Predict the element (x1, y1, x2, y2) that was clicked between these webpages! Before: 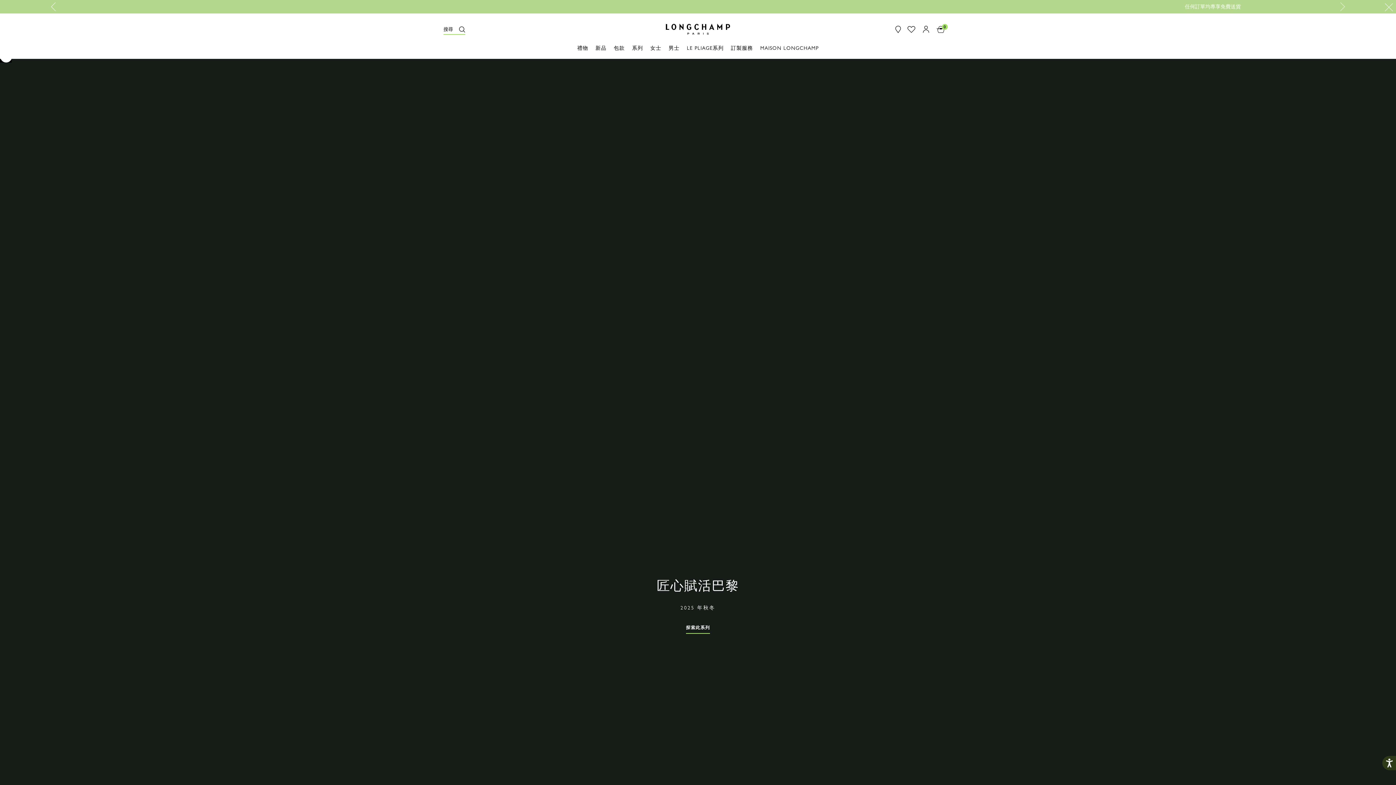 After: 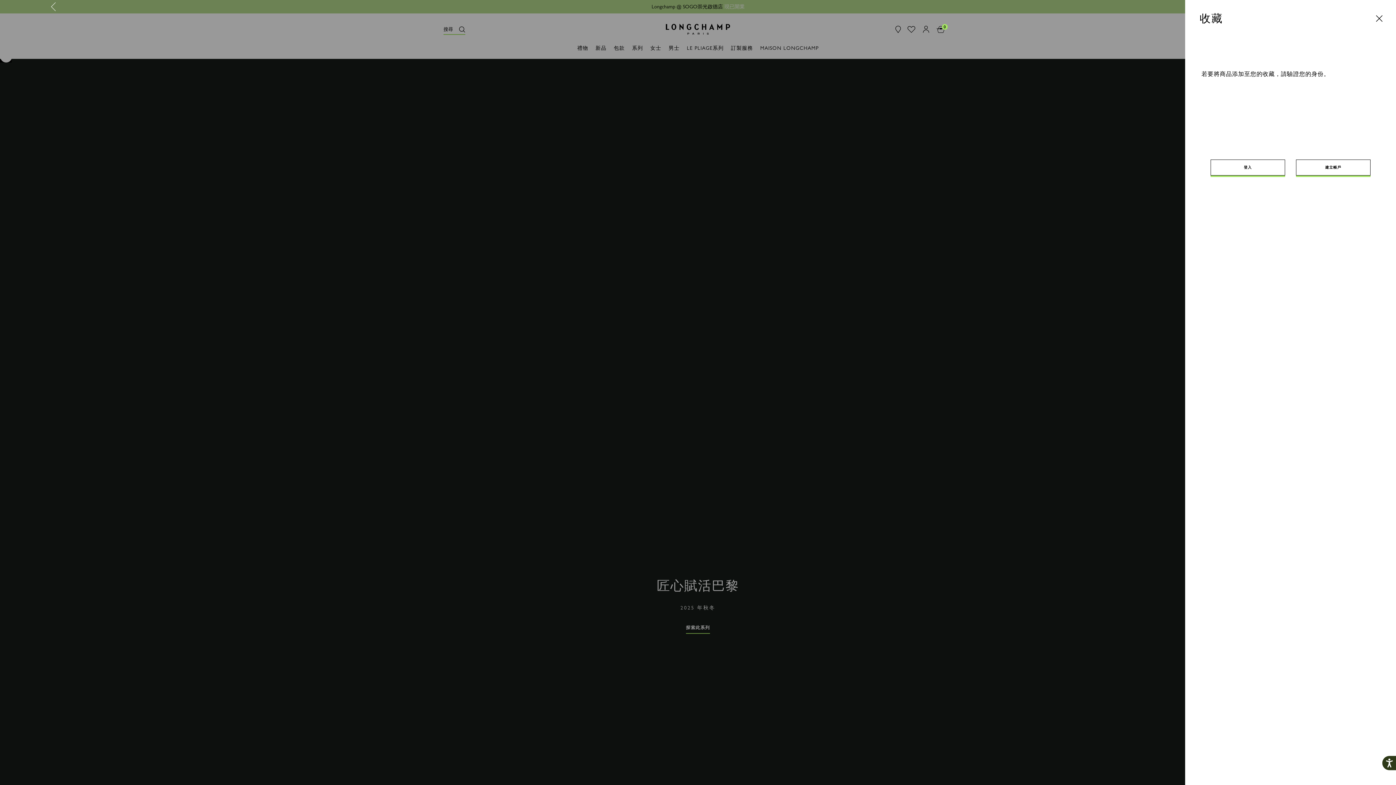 Action: bbox: (903, 16, 916, 42) label:  